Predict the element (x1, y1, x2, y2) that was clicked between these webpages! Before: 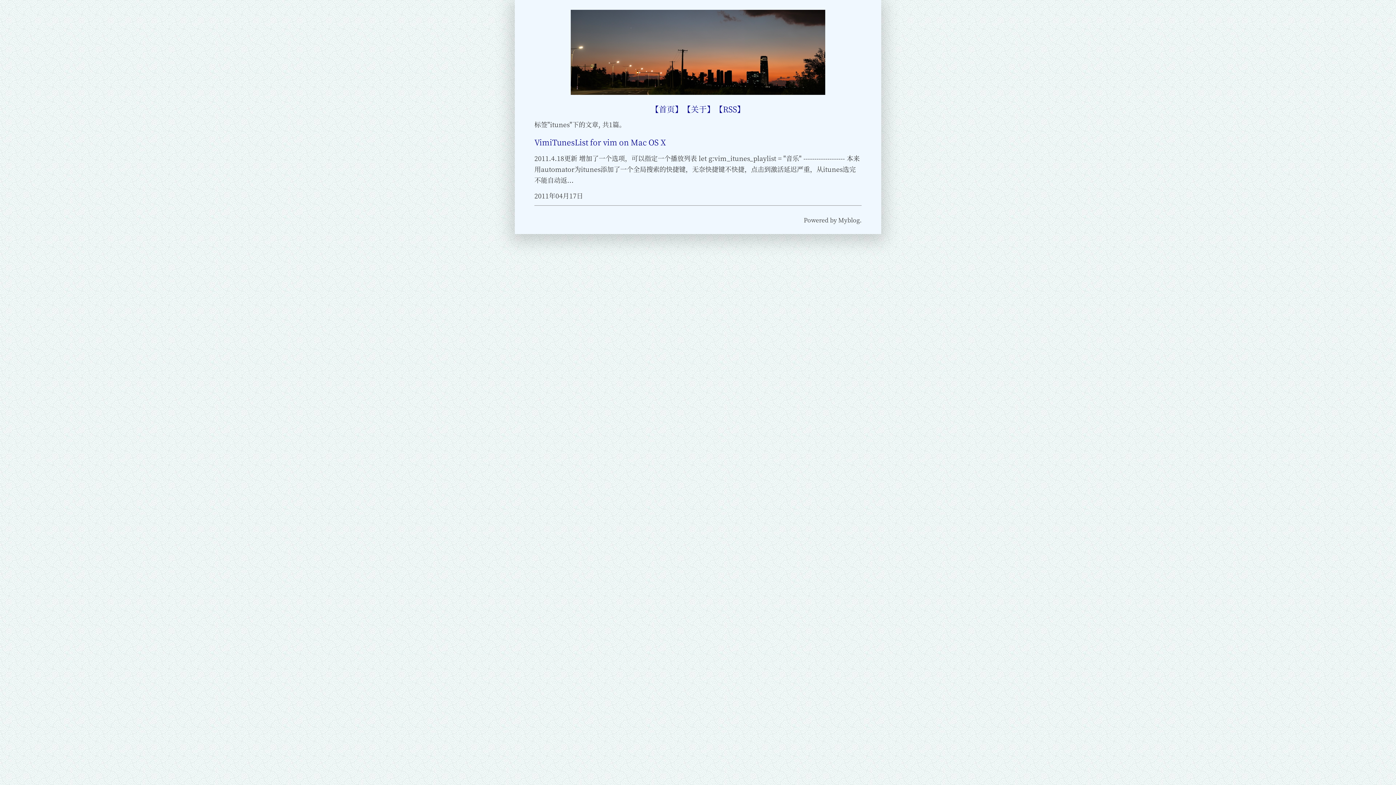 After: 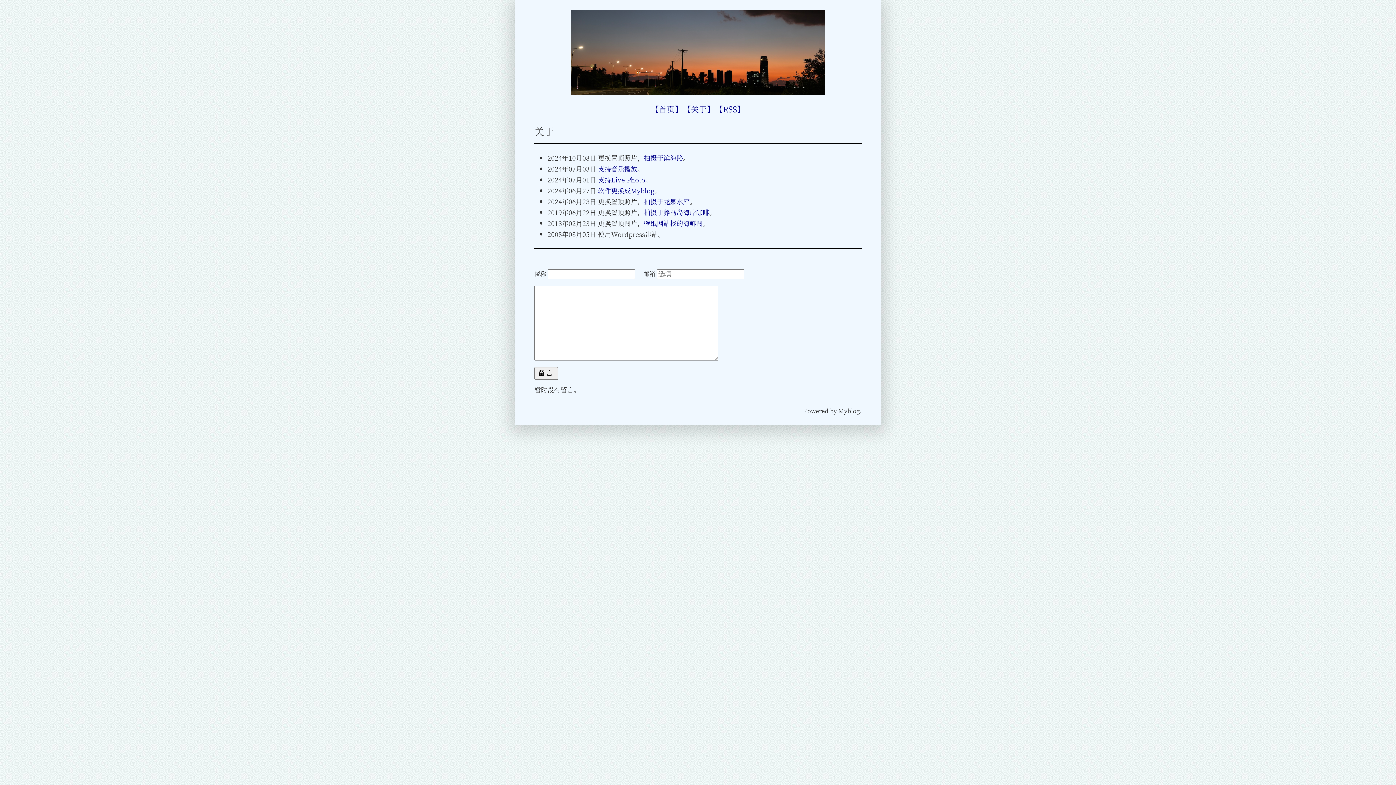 Action: label: 关于 bbox: (683, 103, 715, 114)